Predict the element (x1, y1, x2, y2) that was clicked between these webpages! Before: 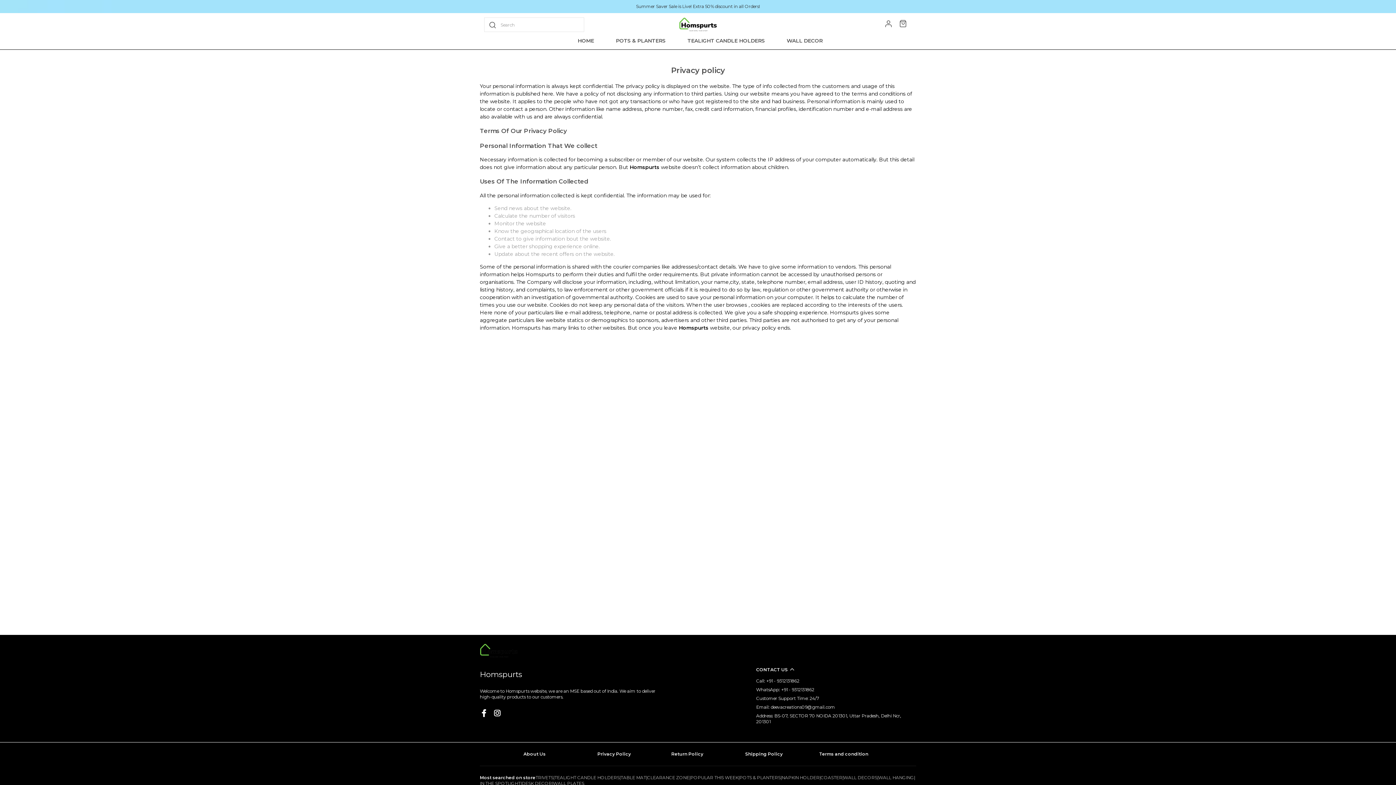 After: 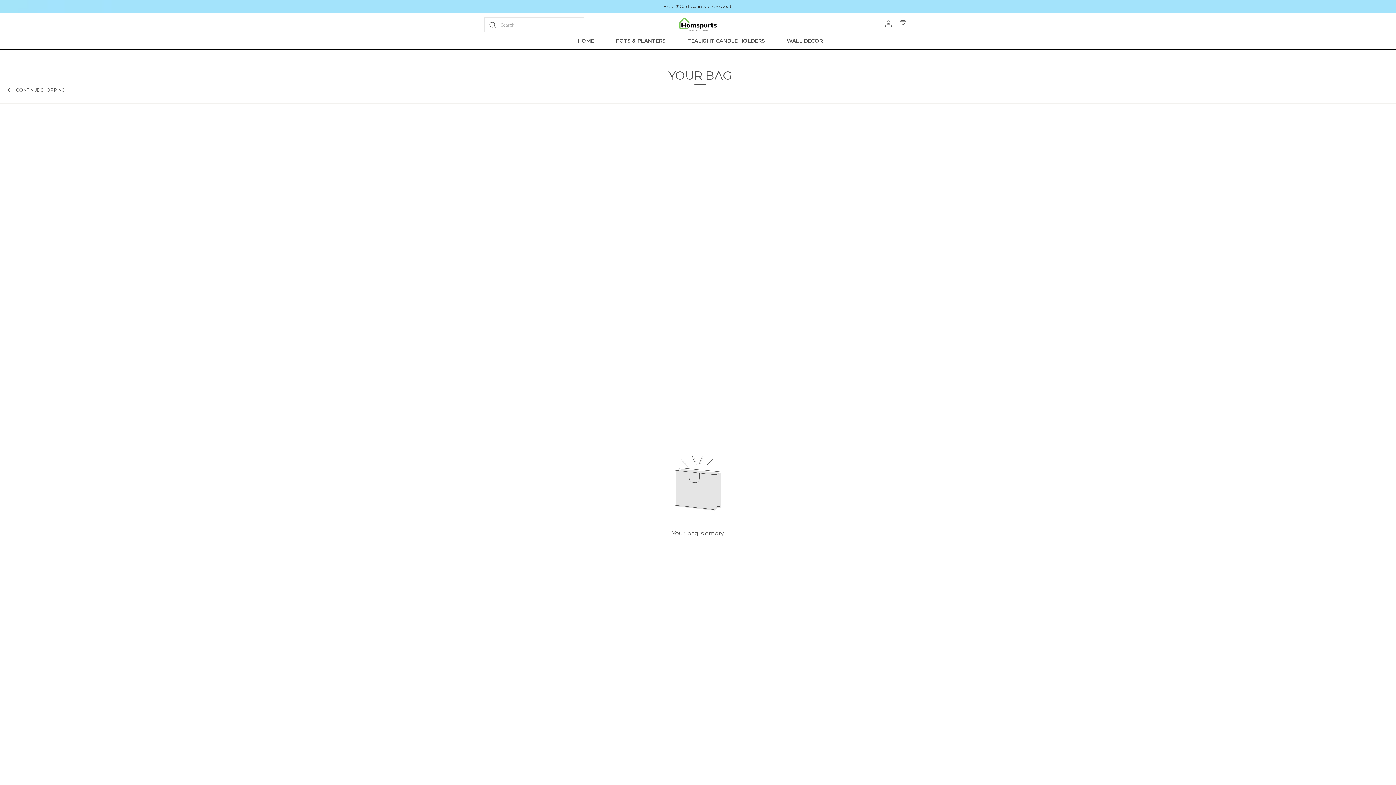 Action: bbox: (898, 19, 912, 30)